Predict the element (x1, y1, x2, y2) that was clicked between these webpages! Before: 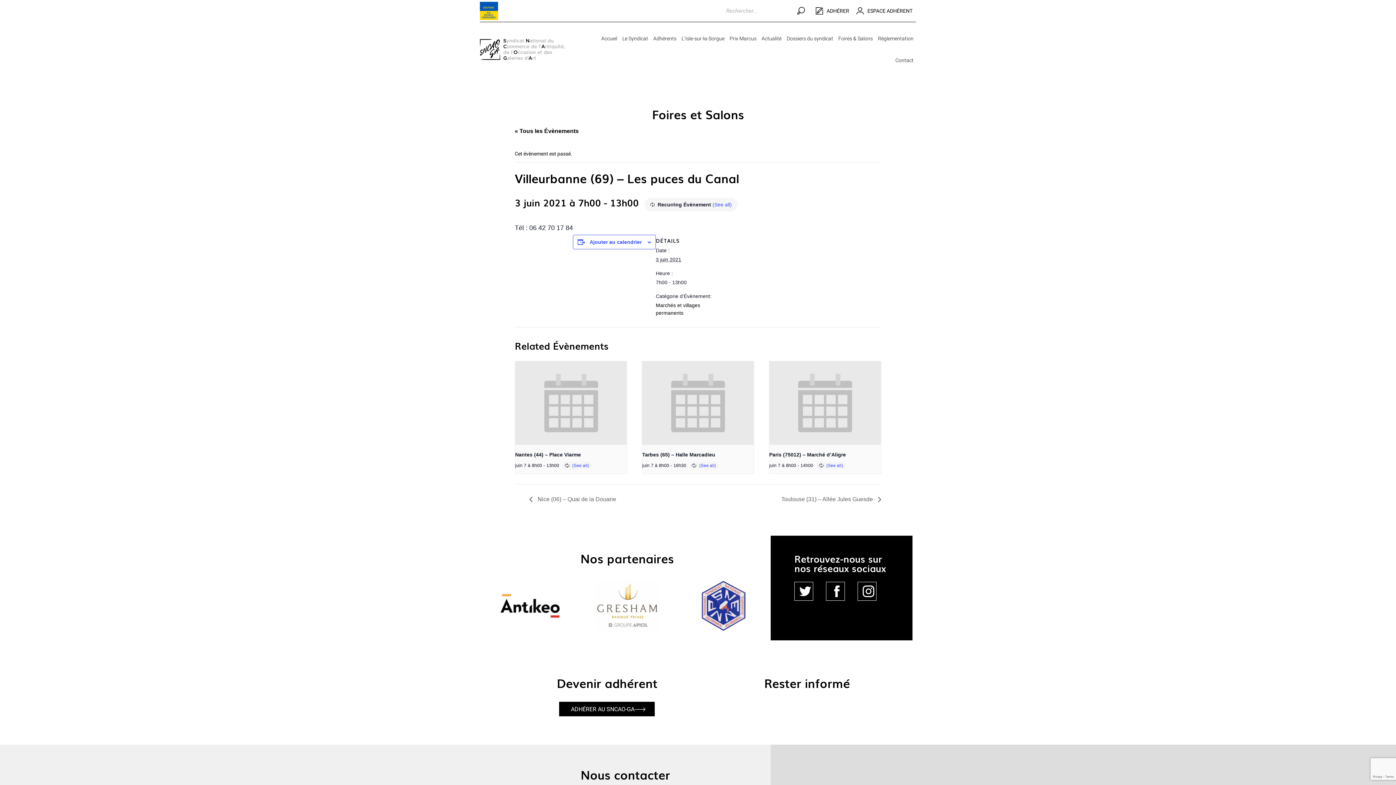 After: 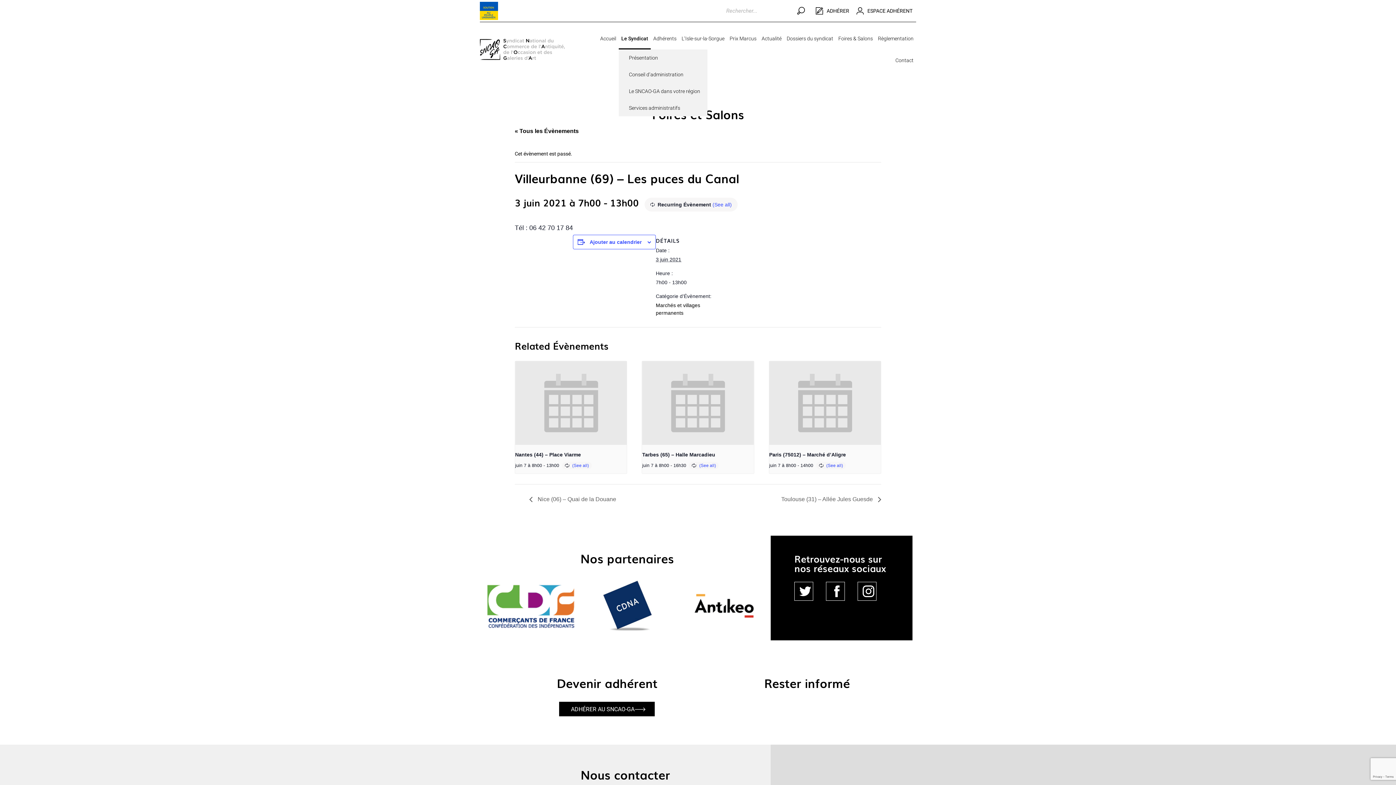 Action: bbox: (620, 27, 650, 49) label: Le Syndicat